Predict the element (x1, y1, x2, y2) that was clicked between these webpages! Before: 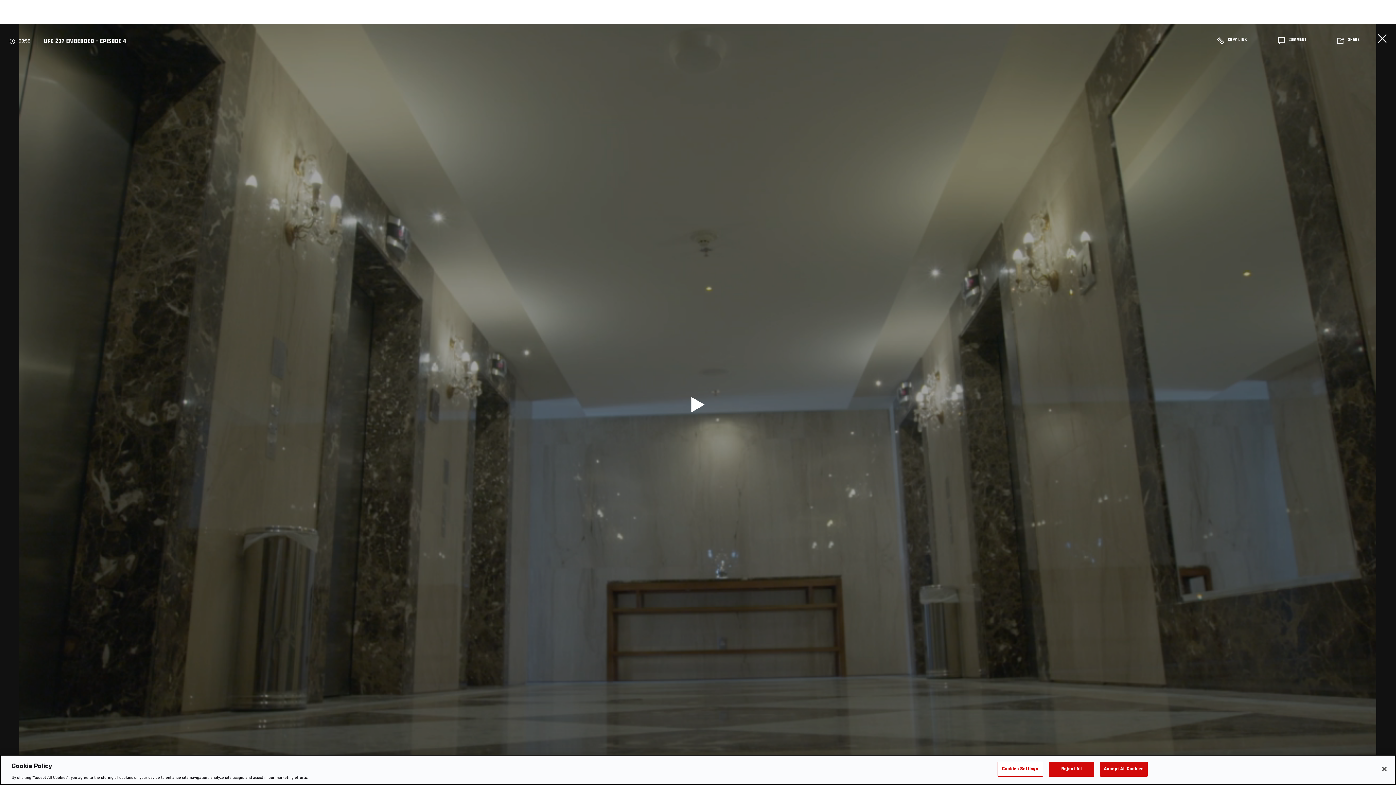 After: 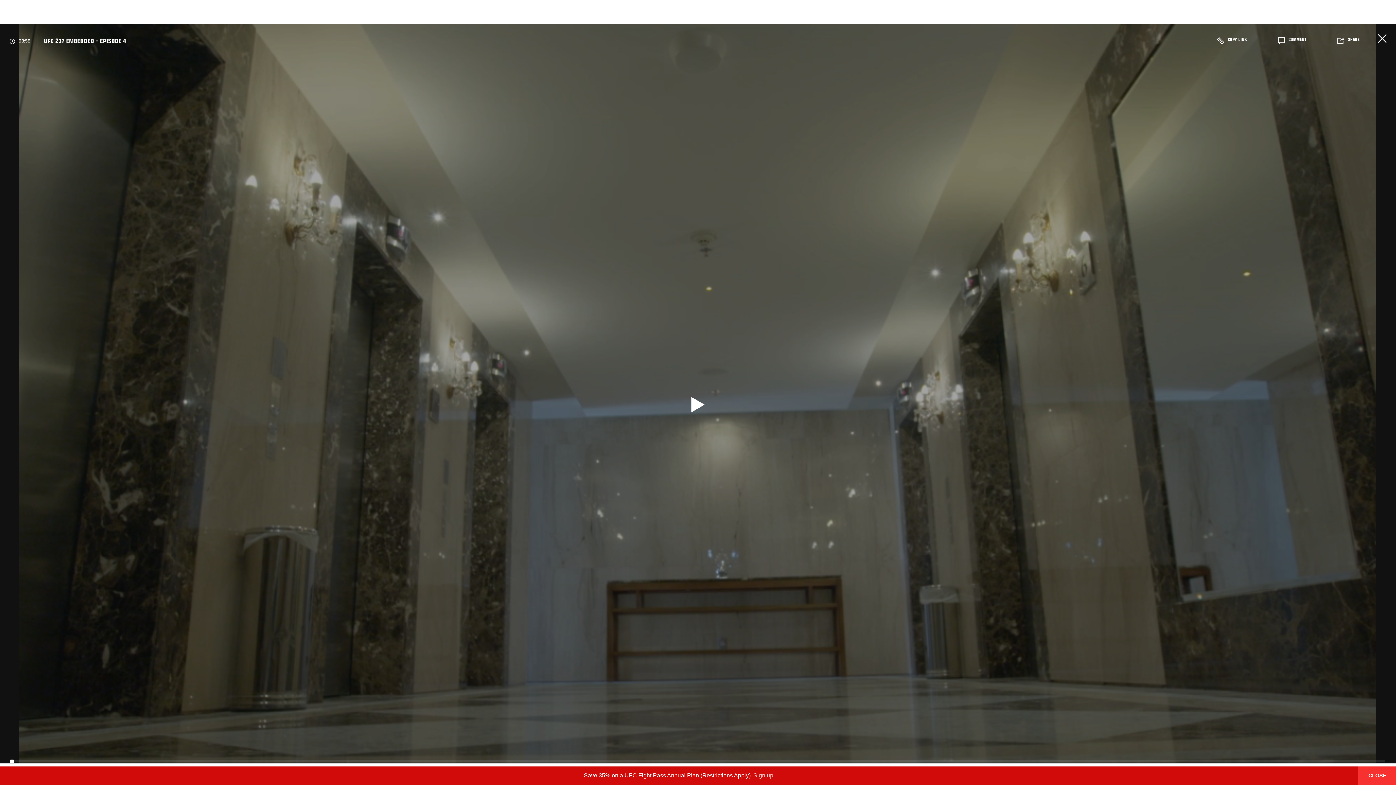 Action: bbox: (1376, 761, 1392, 777) label: Close